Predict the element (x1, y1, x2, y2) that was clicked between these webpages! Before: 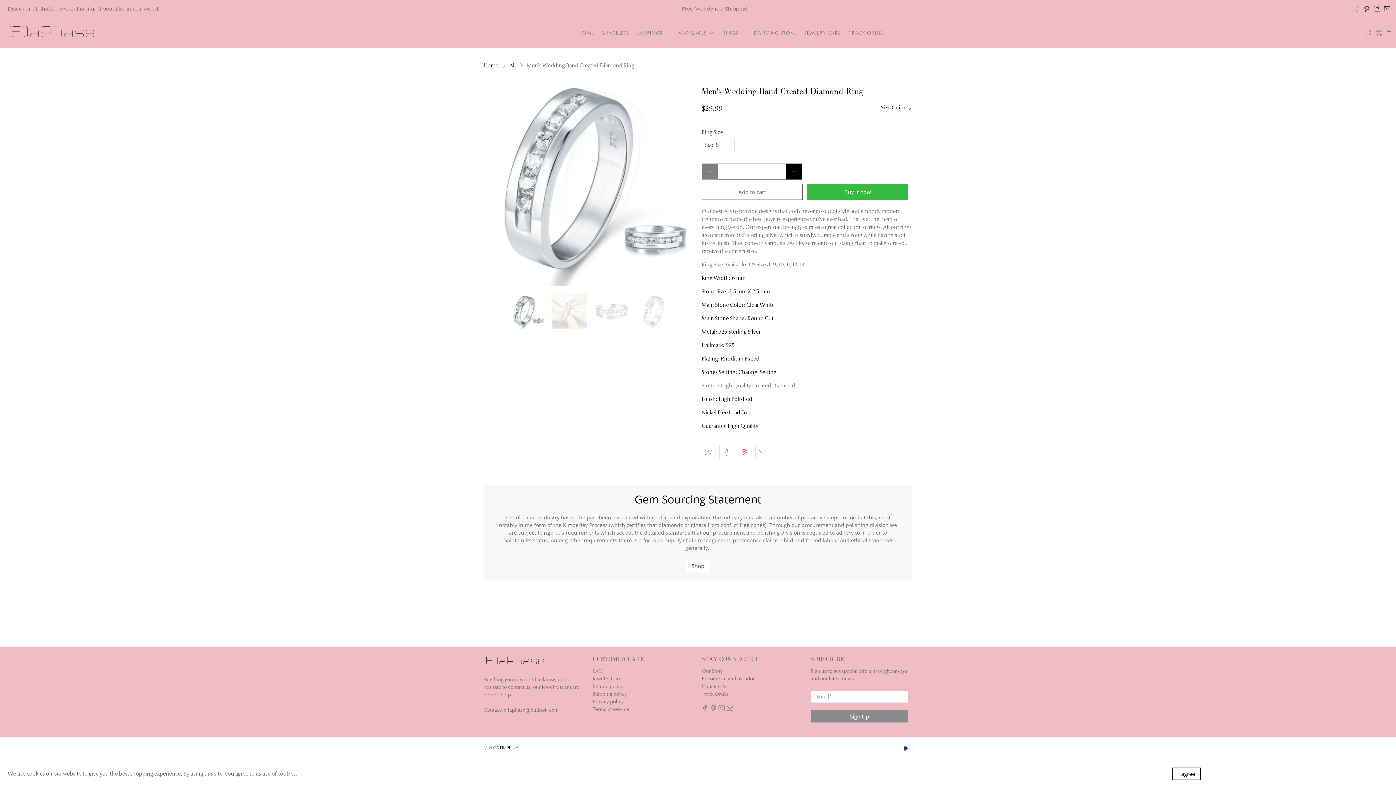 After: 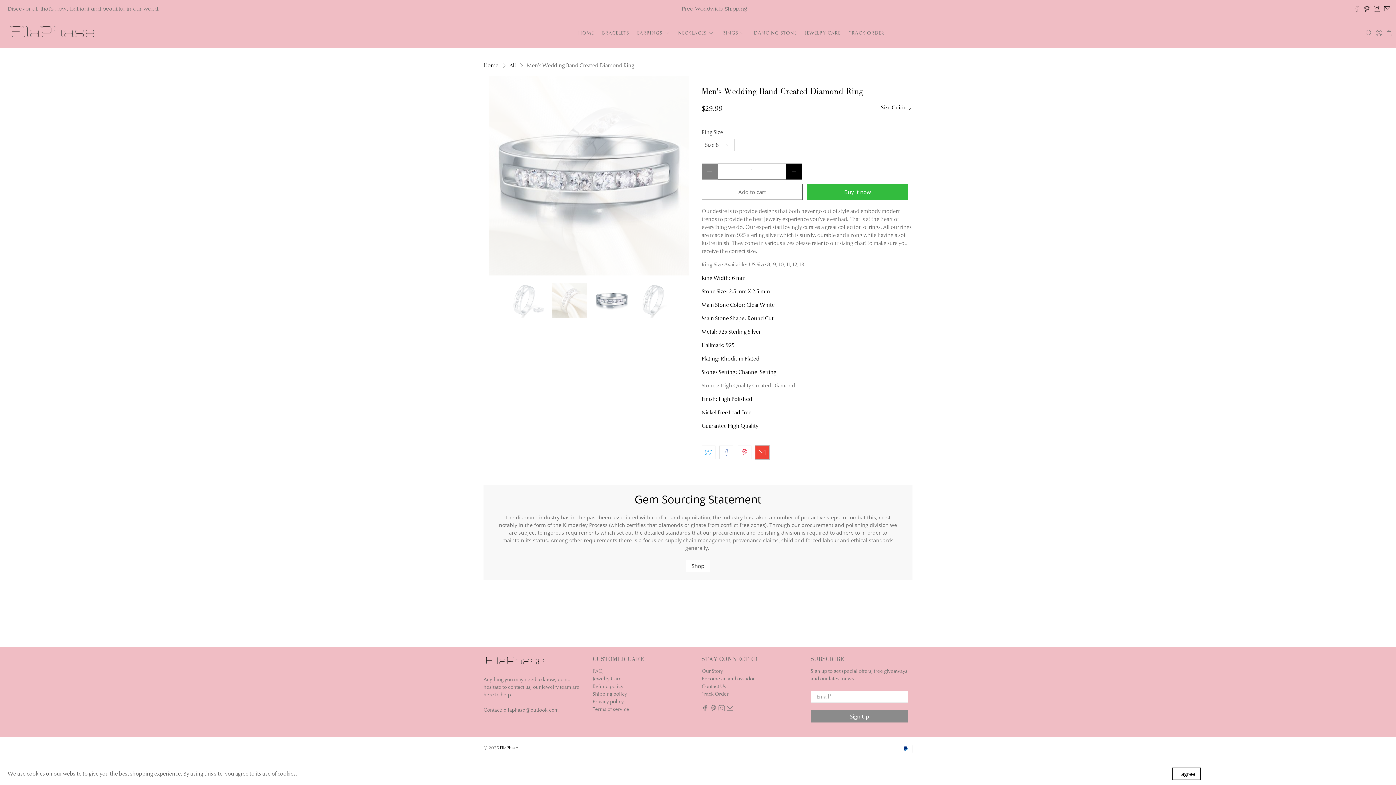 Action: bbox: (755, 445, 769, 459)